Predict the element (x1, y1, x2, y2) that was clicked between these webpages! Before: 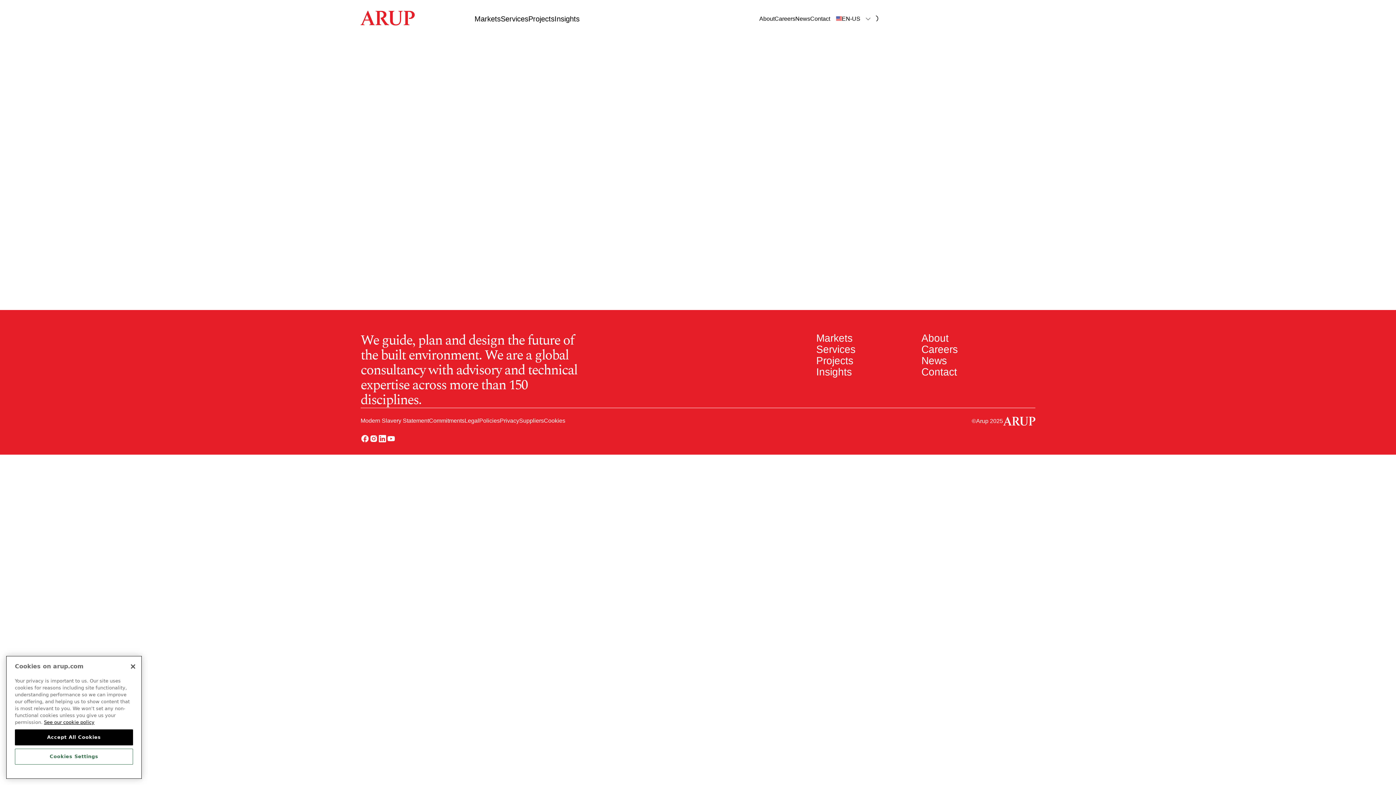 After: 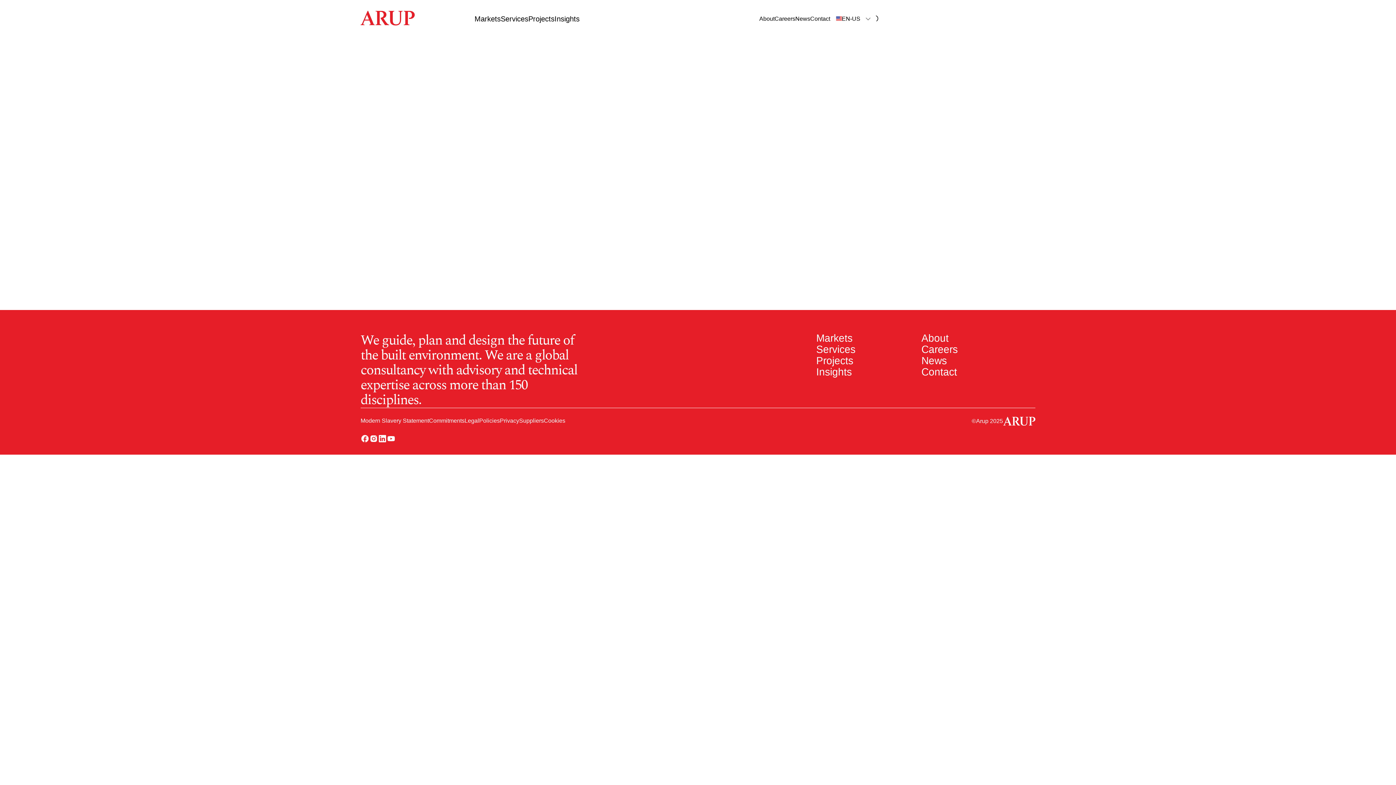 Action: label: Contact our experts bbox: (645, 79, 736, 95)